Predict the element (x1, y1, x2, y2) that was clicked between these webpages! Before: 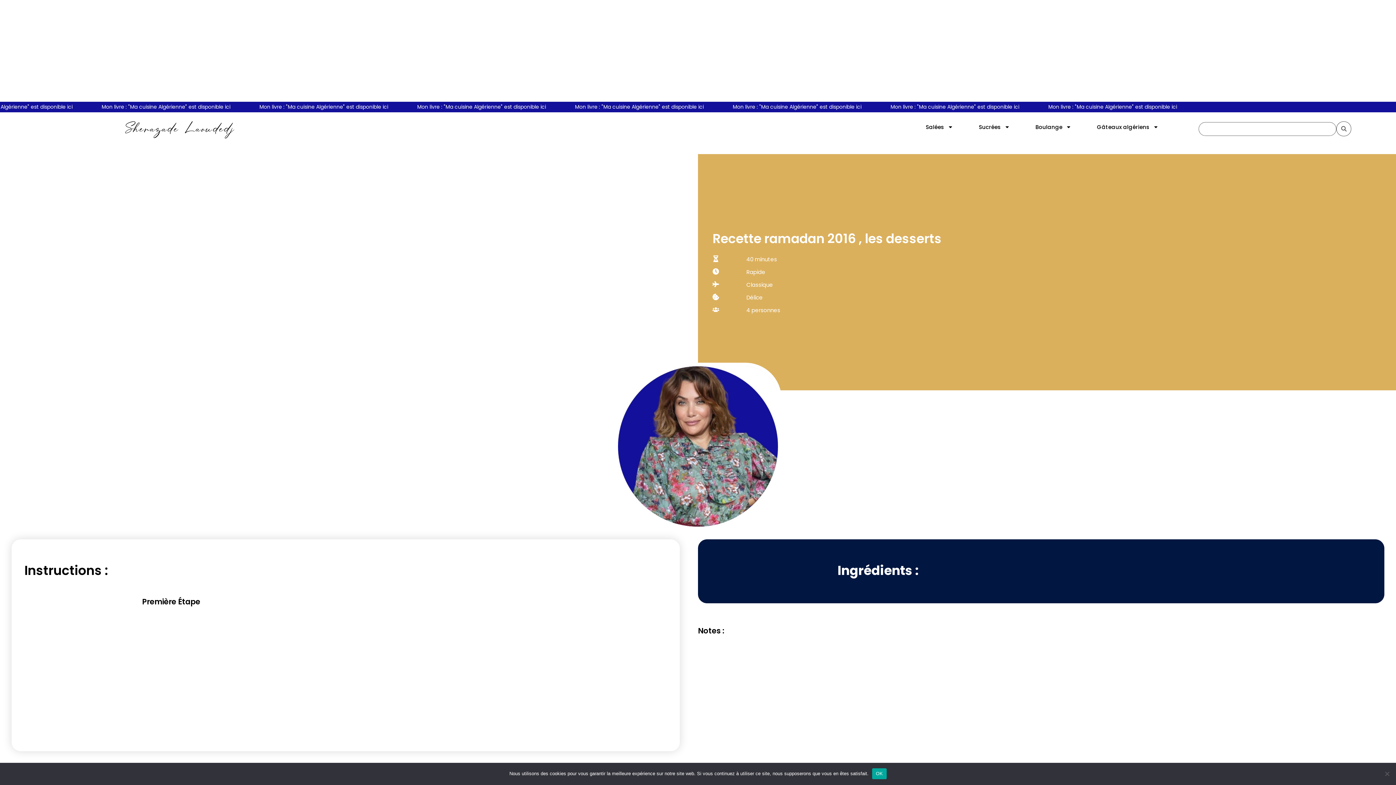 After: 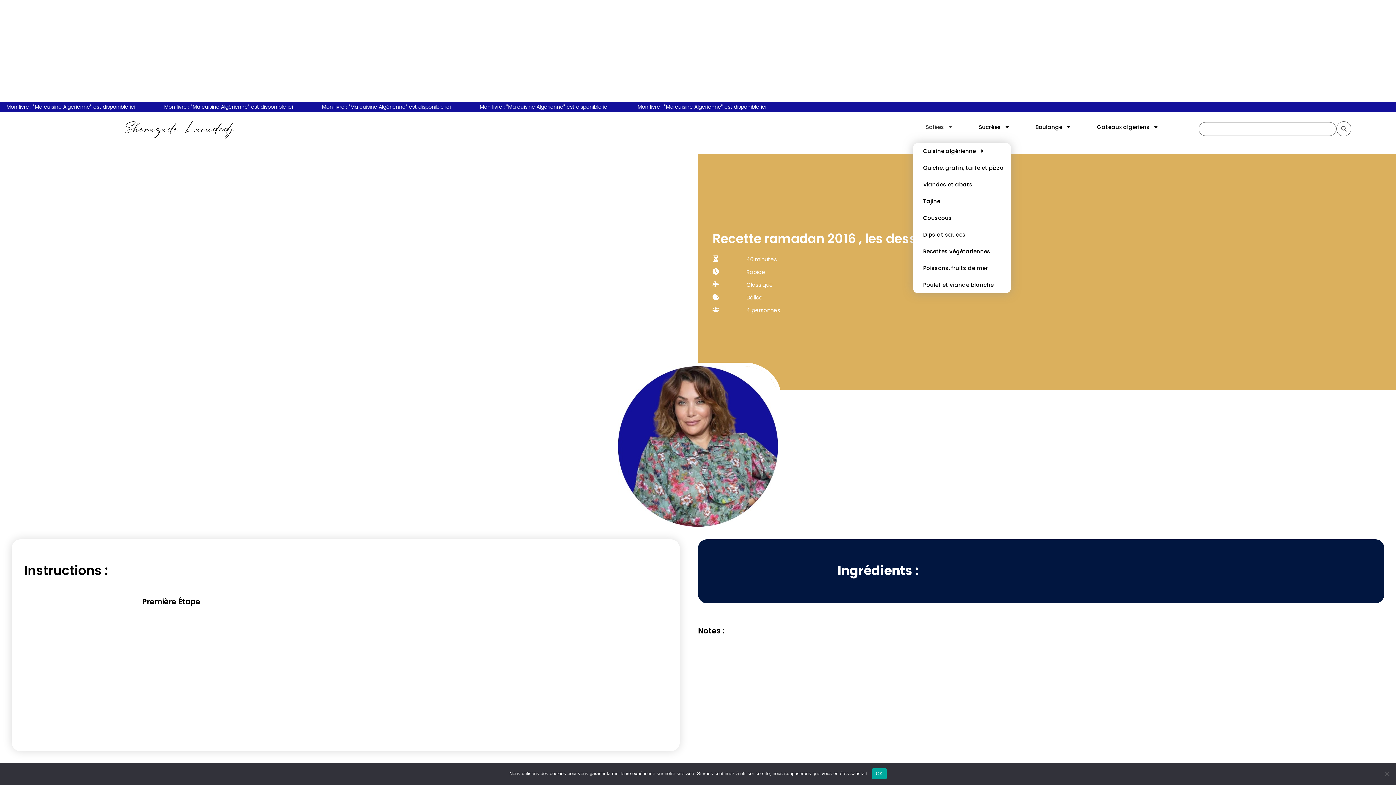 Action: label: Salées bbox: (913, 118, 966, 135)